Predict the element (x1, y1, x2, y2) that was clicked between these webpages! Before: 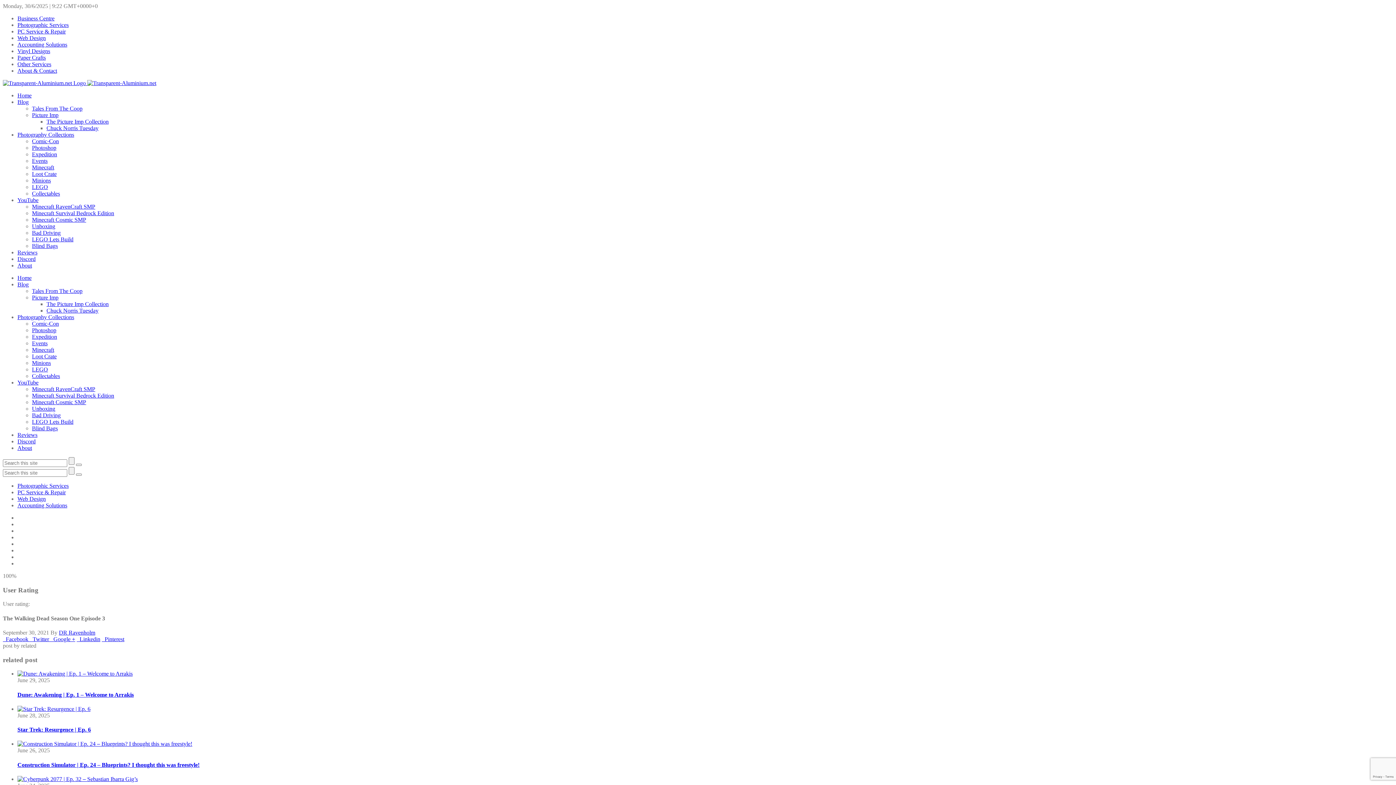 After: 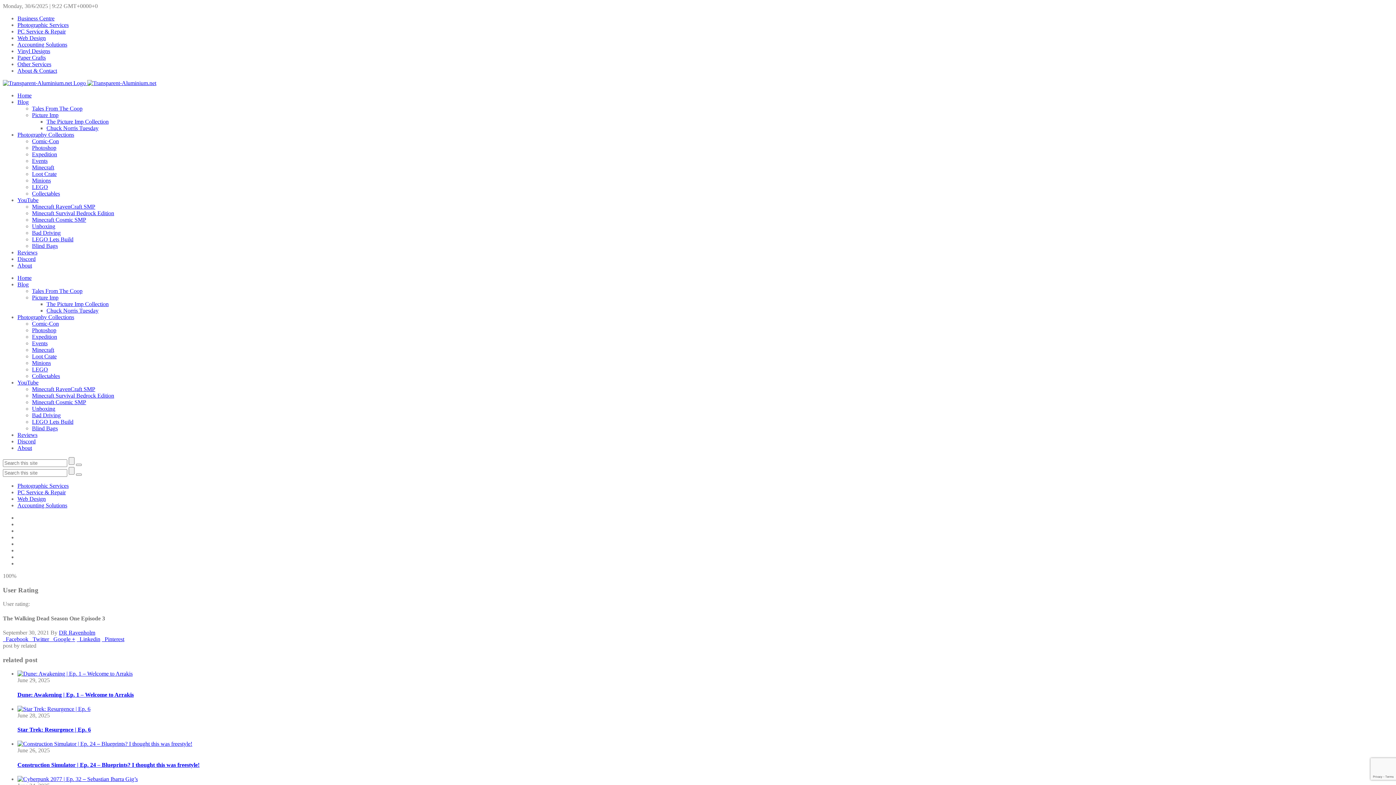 Action: bbox: (29, 636, 50, 642) label:   Twitter 